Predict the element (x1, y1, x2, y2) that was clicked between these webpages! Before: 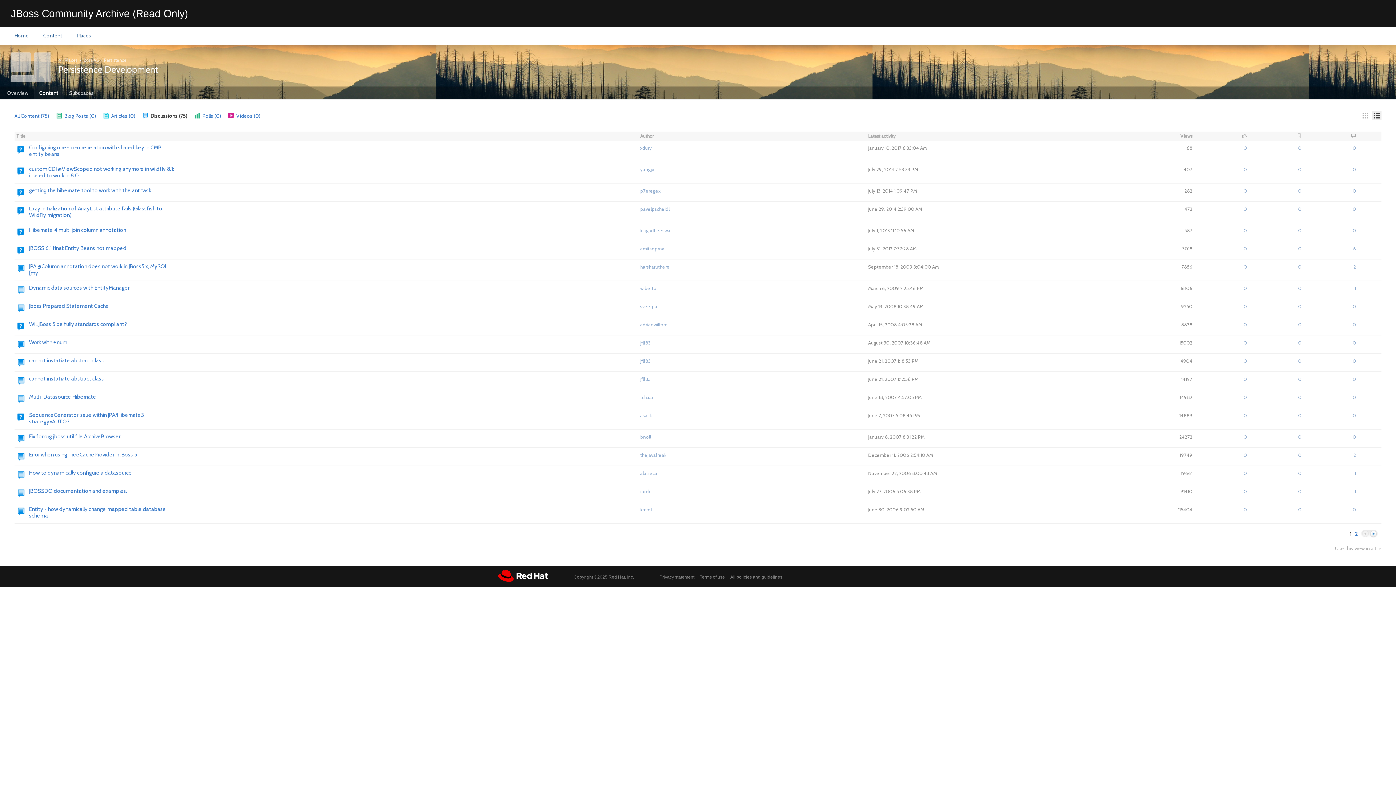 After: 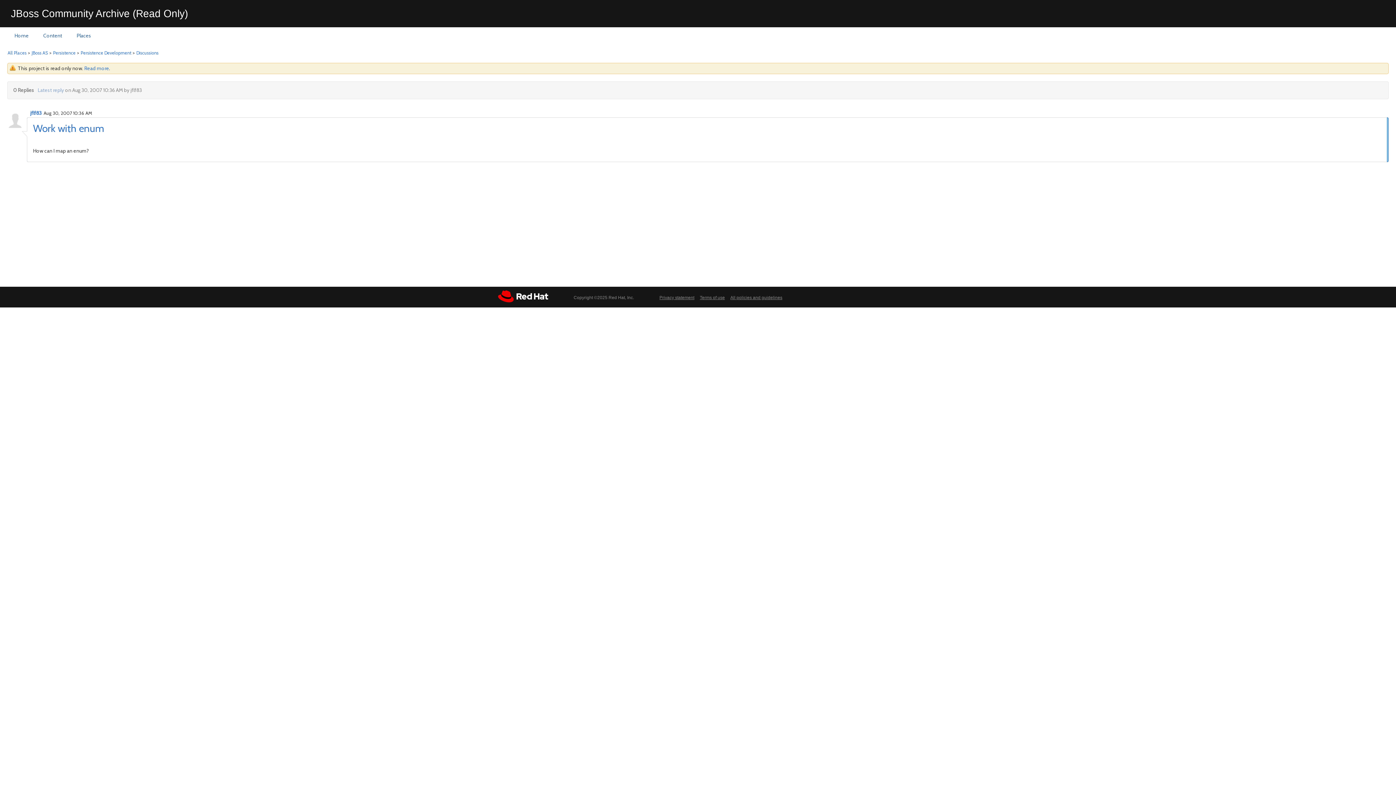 Action: label: 0 bbox: (1353, 340, 1356, 345)